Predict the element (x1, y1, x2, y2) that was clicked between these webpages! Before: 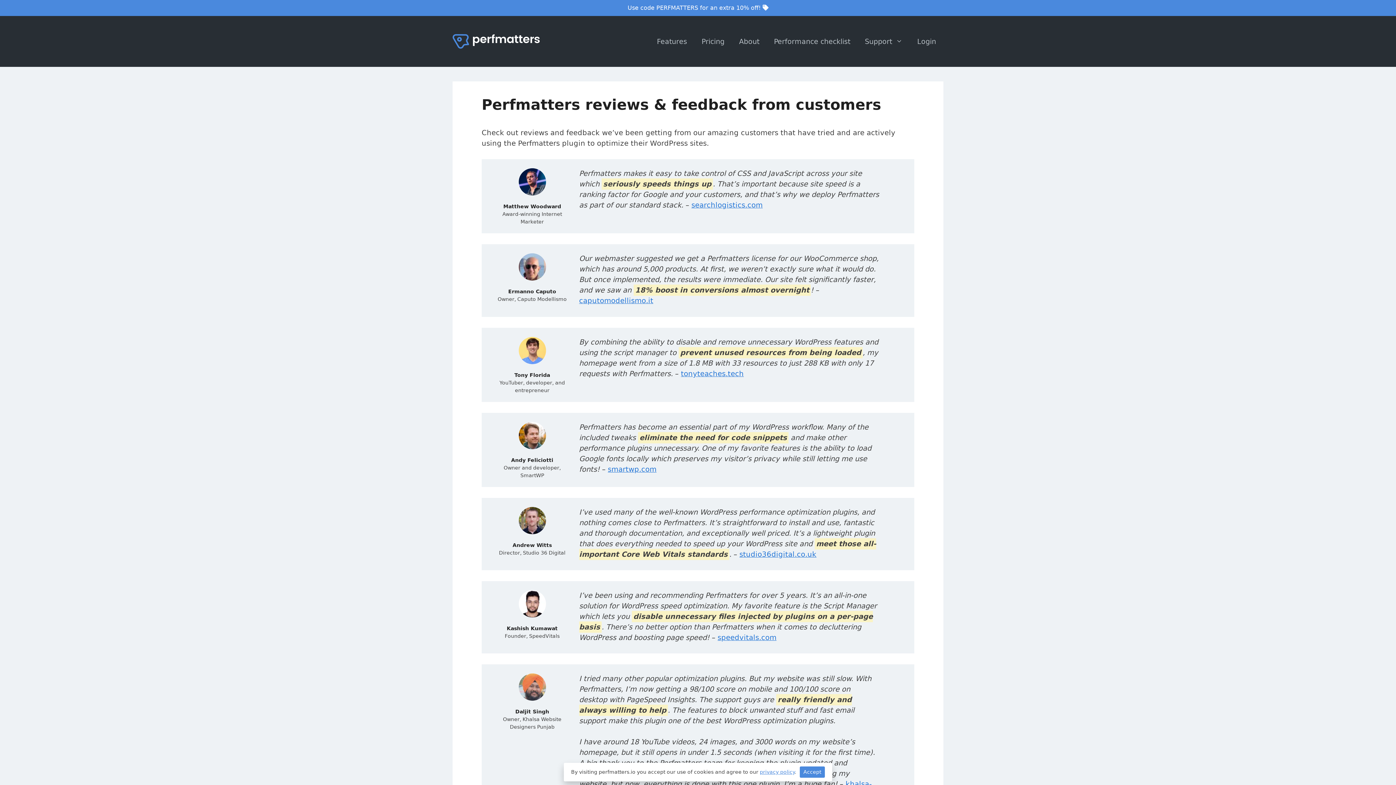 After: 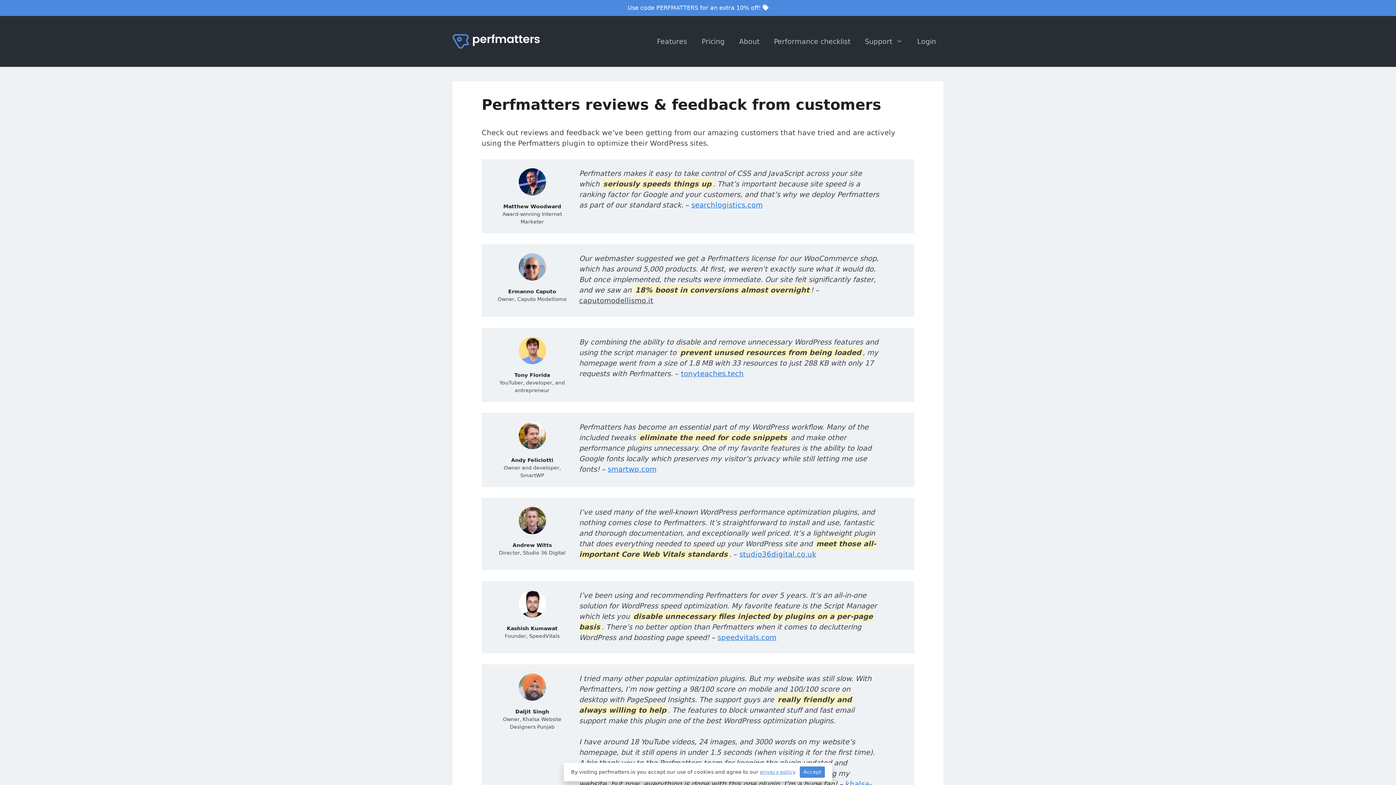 Action: label: caputomodellismo.it bbox: (579, 296, 653, 305)